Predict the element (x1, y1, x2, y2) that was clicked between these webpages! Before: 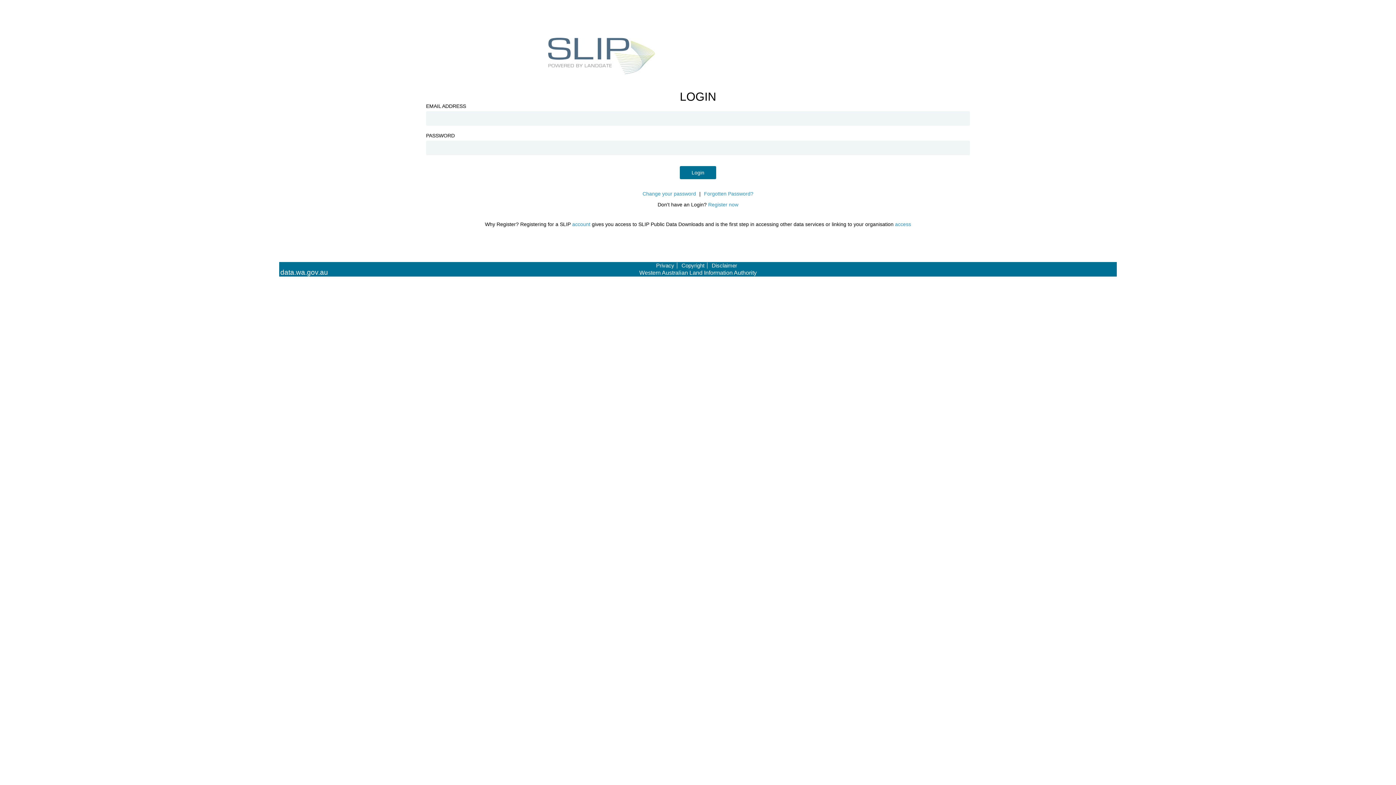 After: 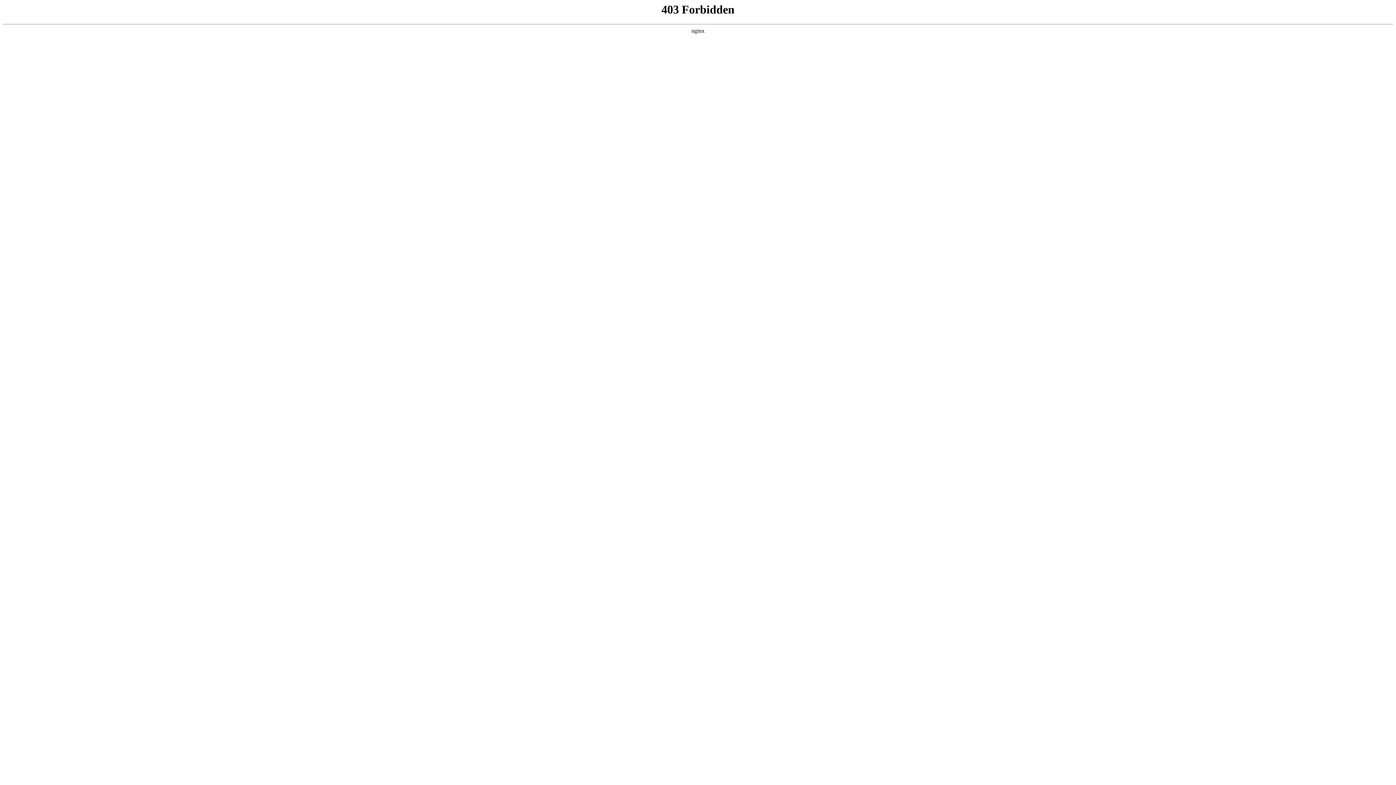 Action: label: data.wa.gov.au bbox: (280, 269, 328, 276)